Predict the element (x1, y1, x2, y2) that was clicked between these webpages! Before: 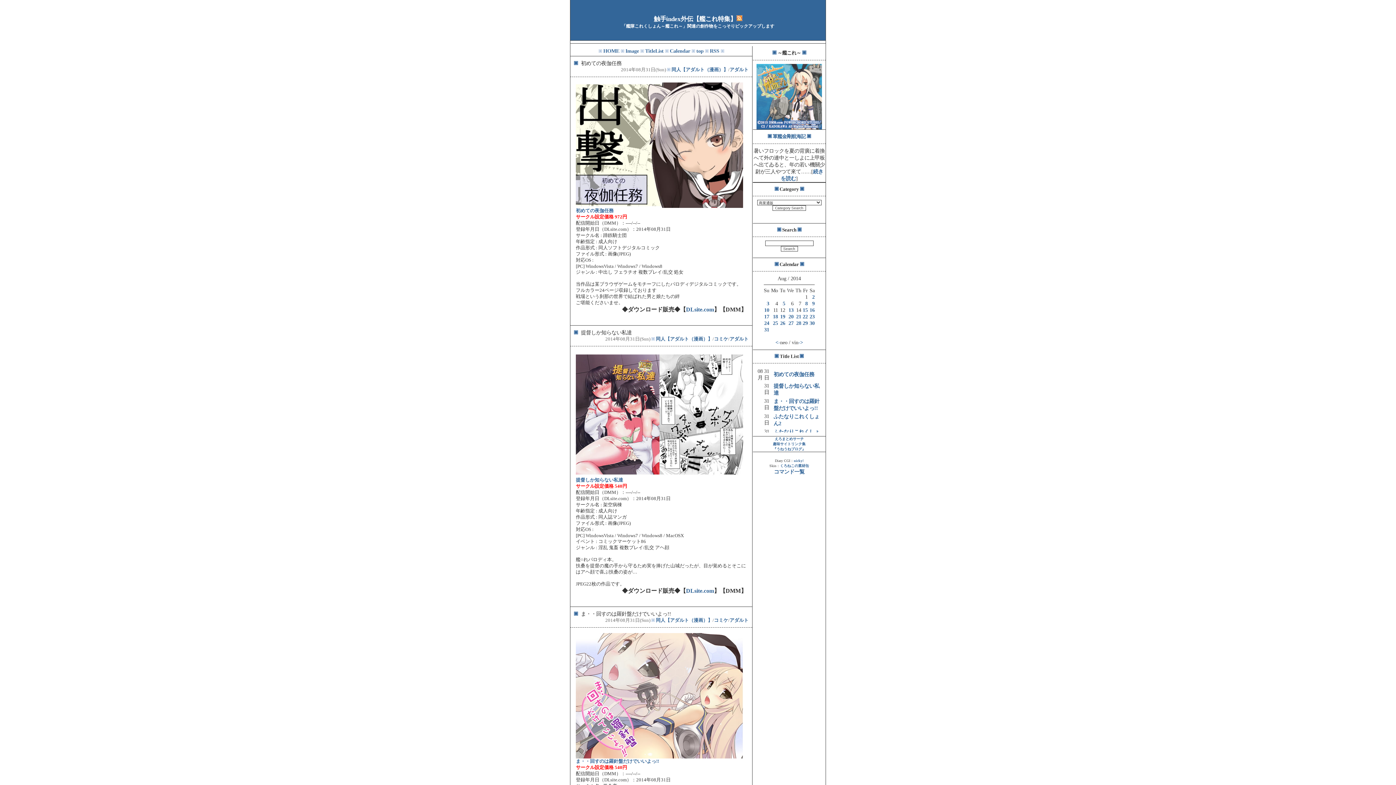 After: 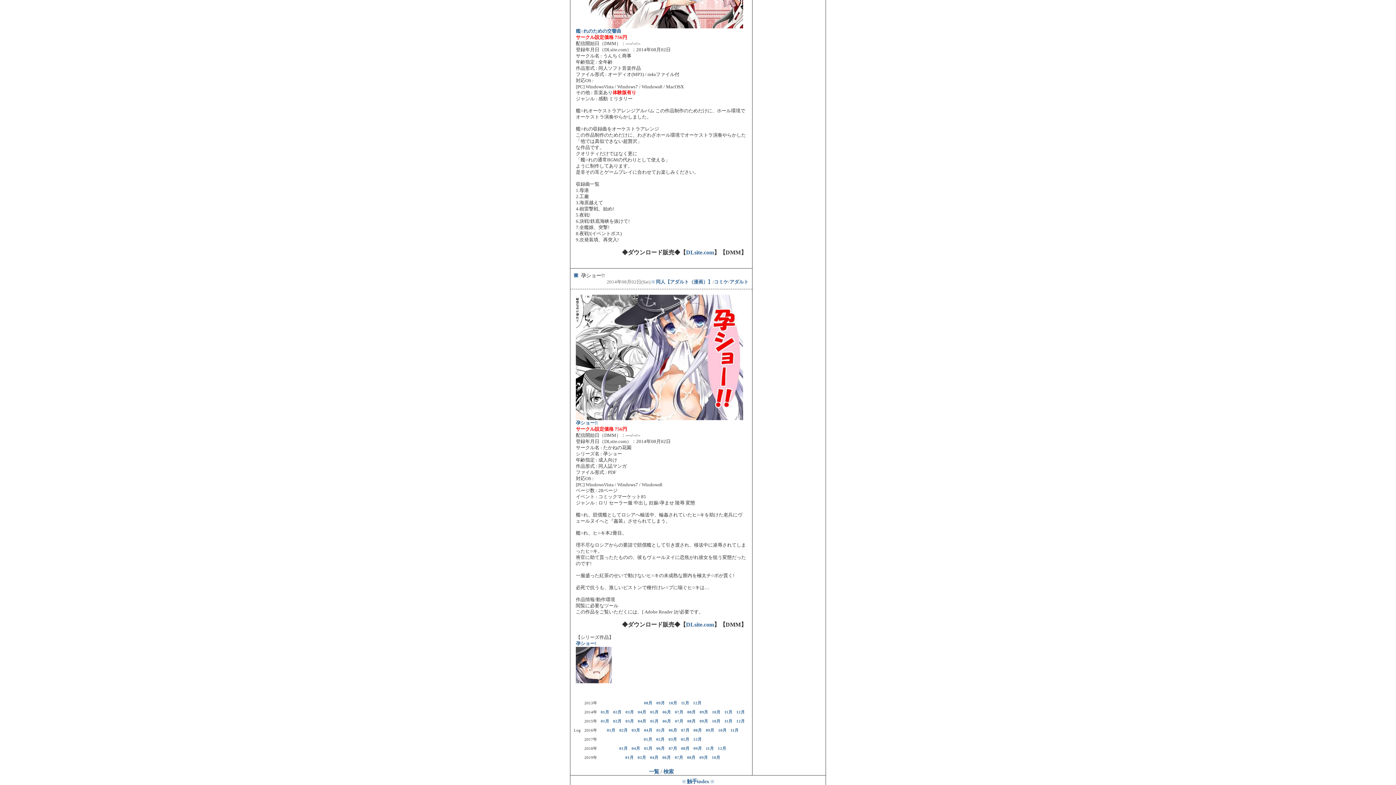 Action: label: 2 bbox: (812, 294, 814, 300)